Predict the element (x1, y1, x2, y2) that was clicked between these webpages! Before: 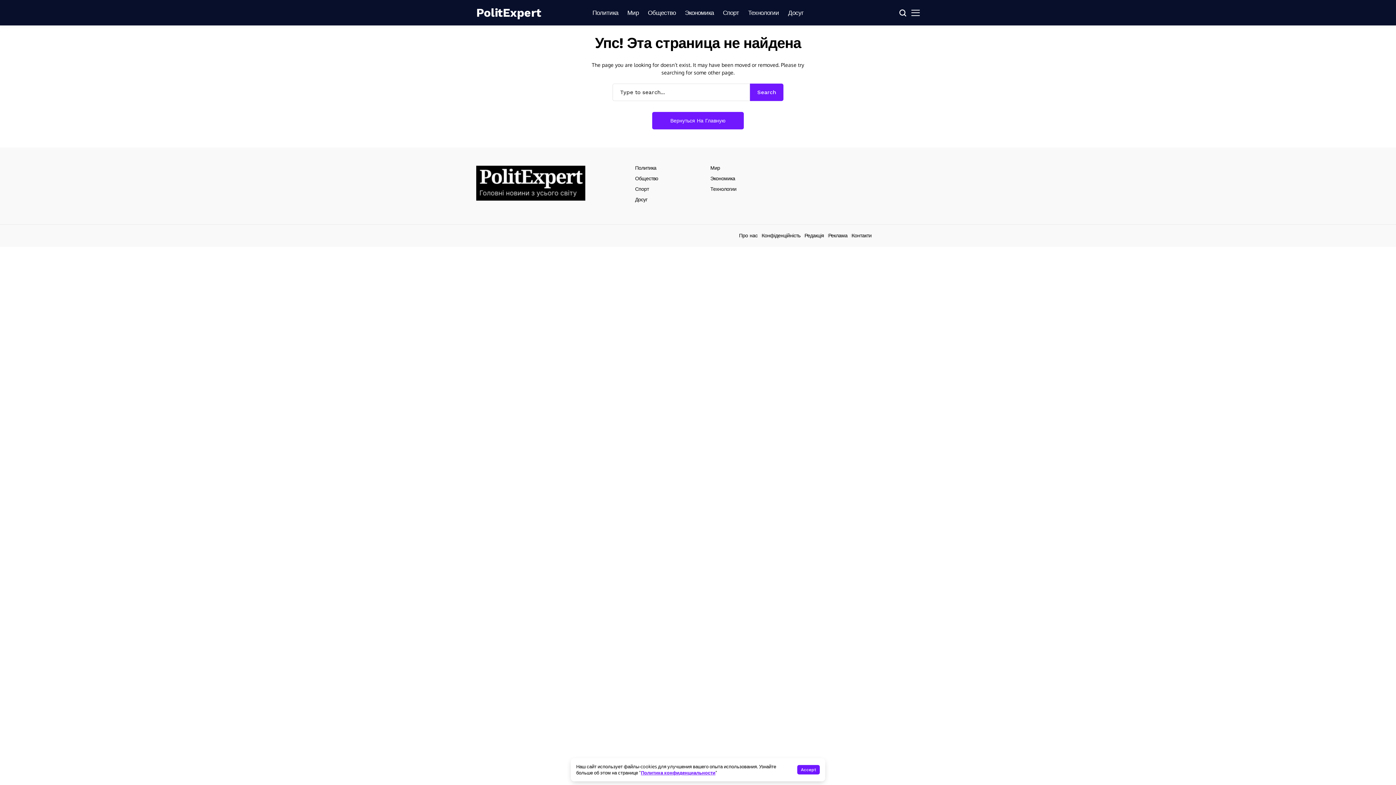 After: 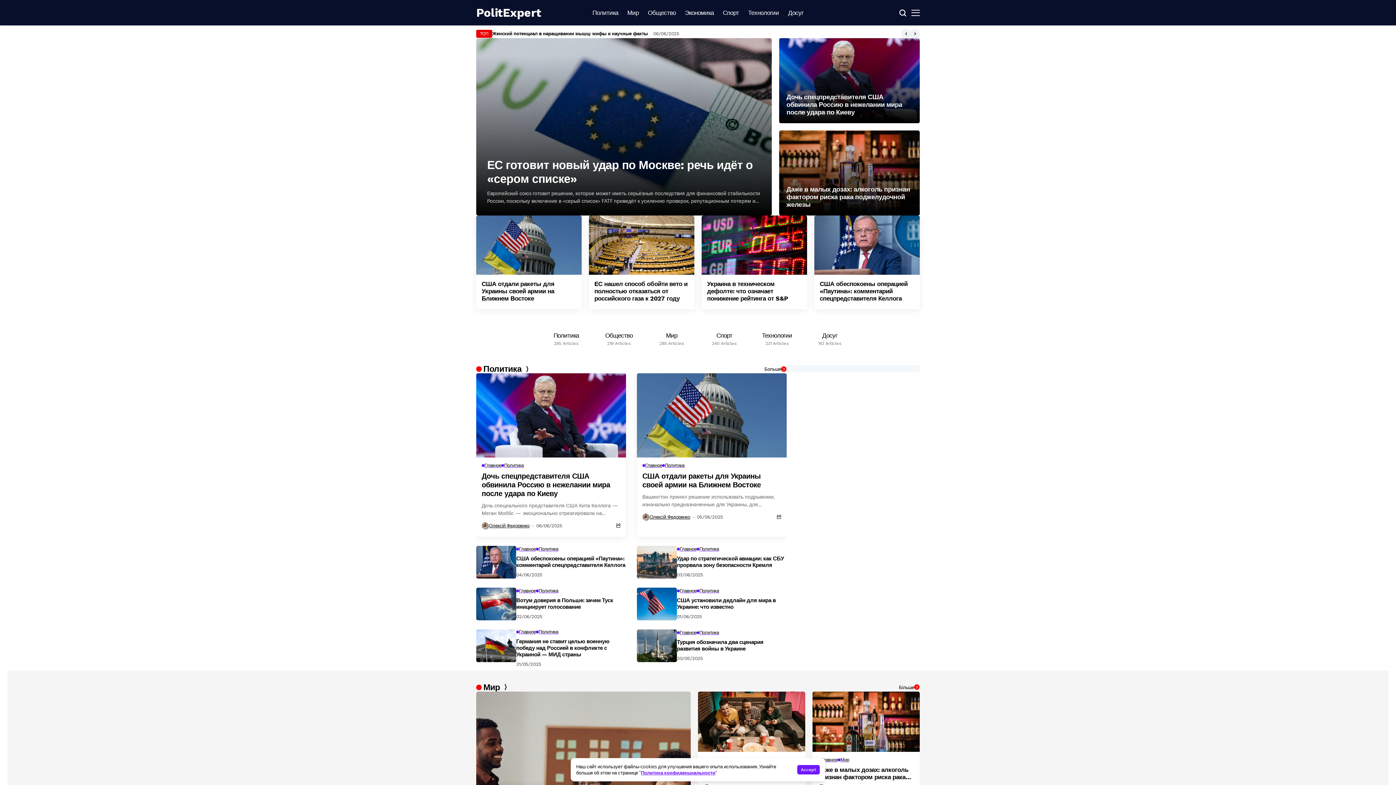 Action: bbox: (476, 165, 585, 200)